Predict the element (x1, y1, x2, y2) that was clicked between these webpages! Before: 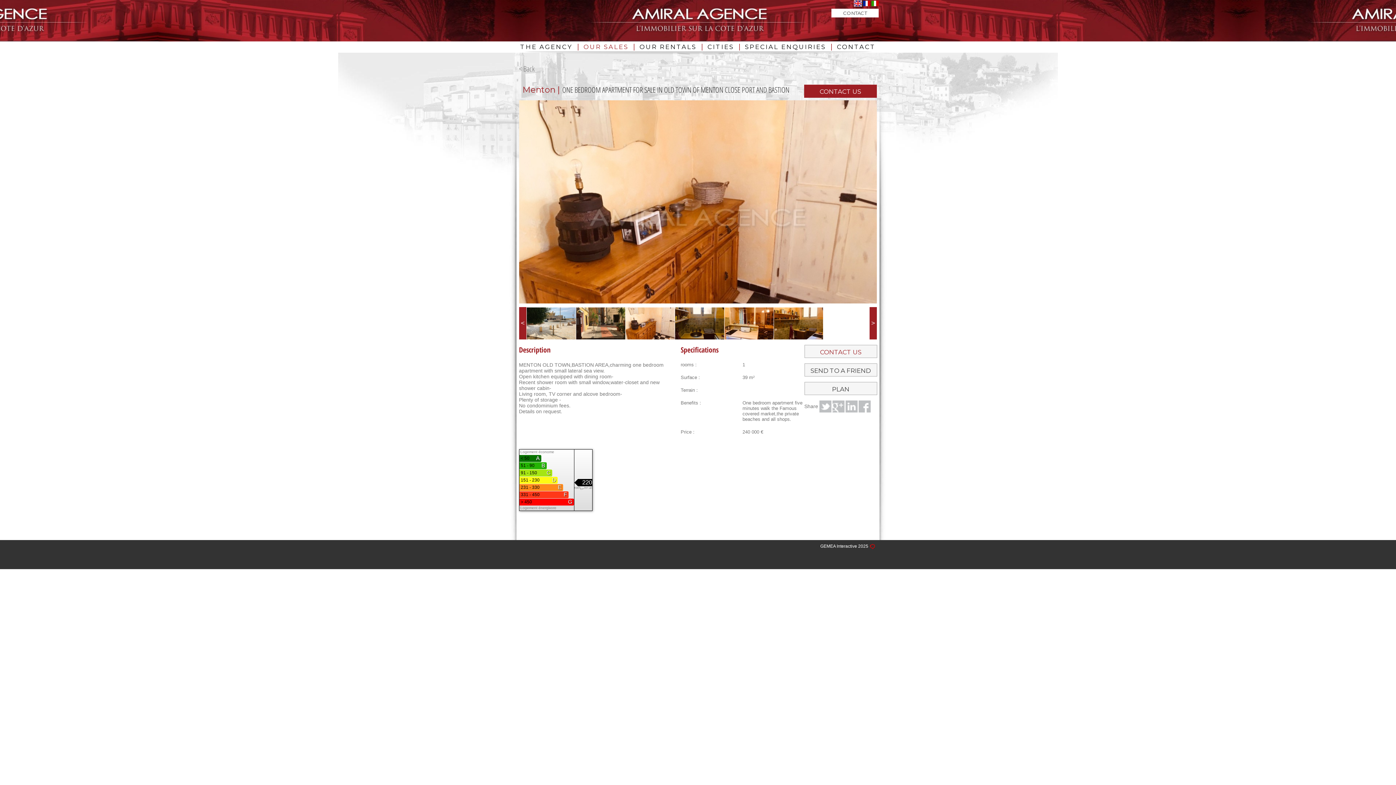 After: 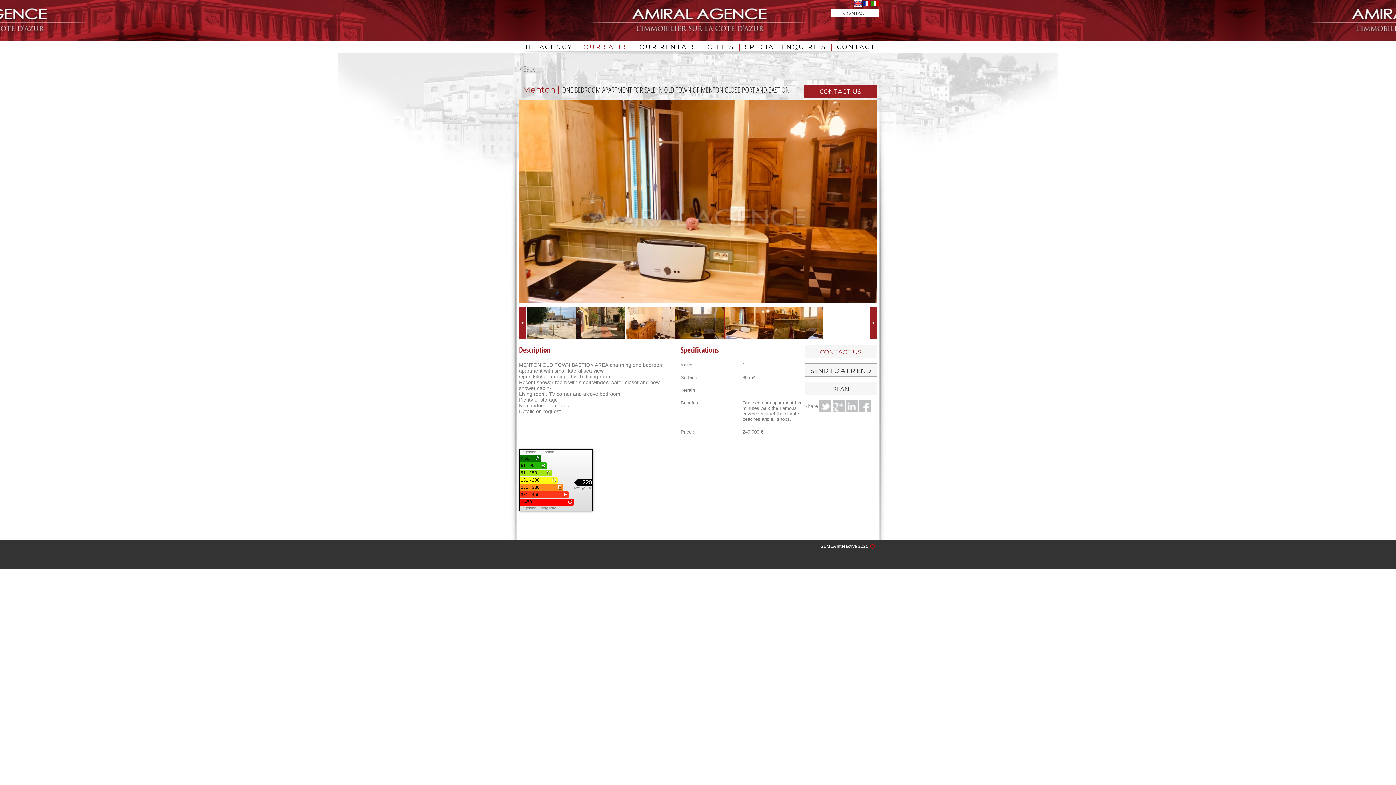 Action: bbox: (674, 307, 724, 341)